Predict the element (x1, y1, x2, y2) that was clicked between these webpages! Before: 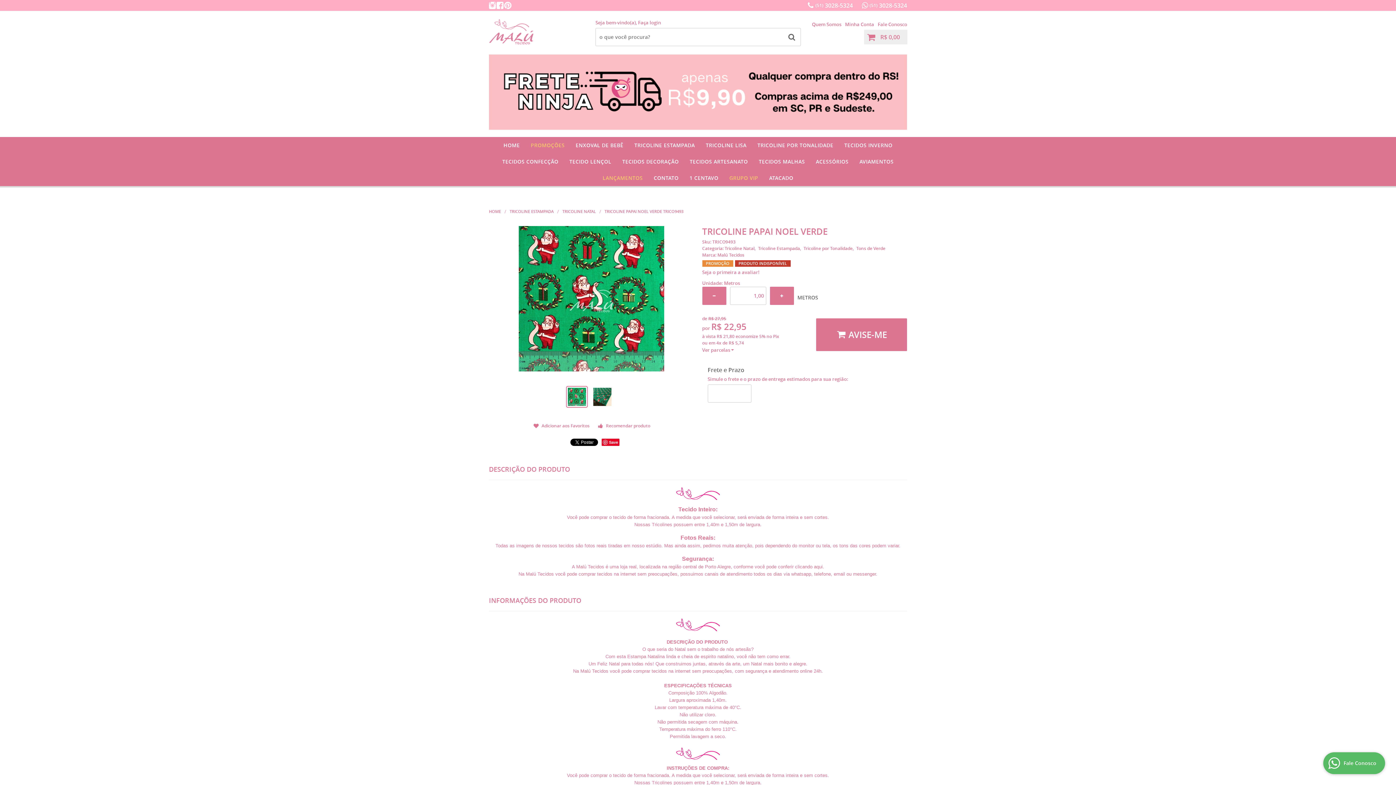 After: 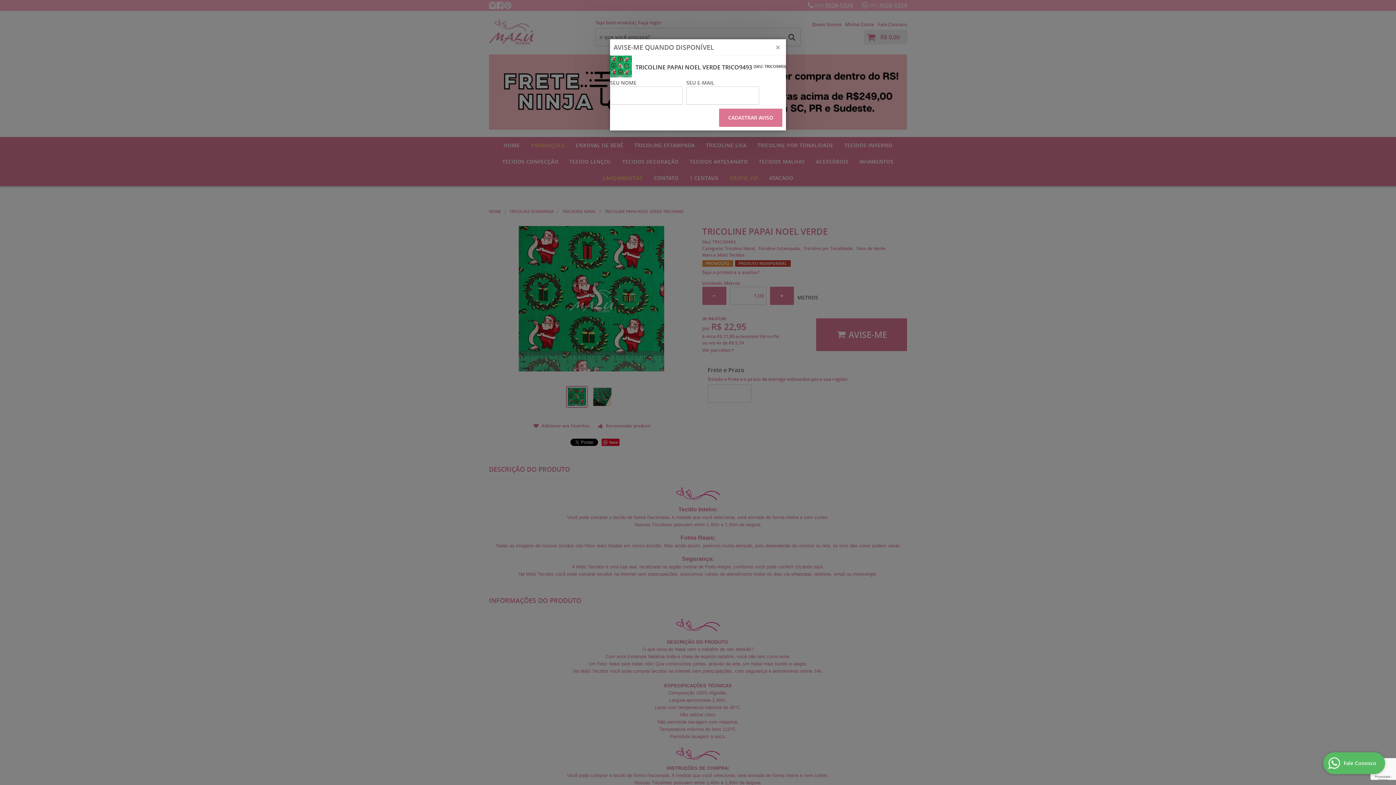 Action: bbox: (816, 318, 907, 351) label: AVISE-ME